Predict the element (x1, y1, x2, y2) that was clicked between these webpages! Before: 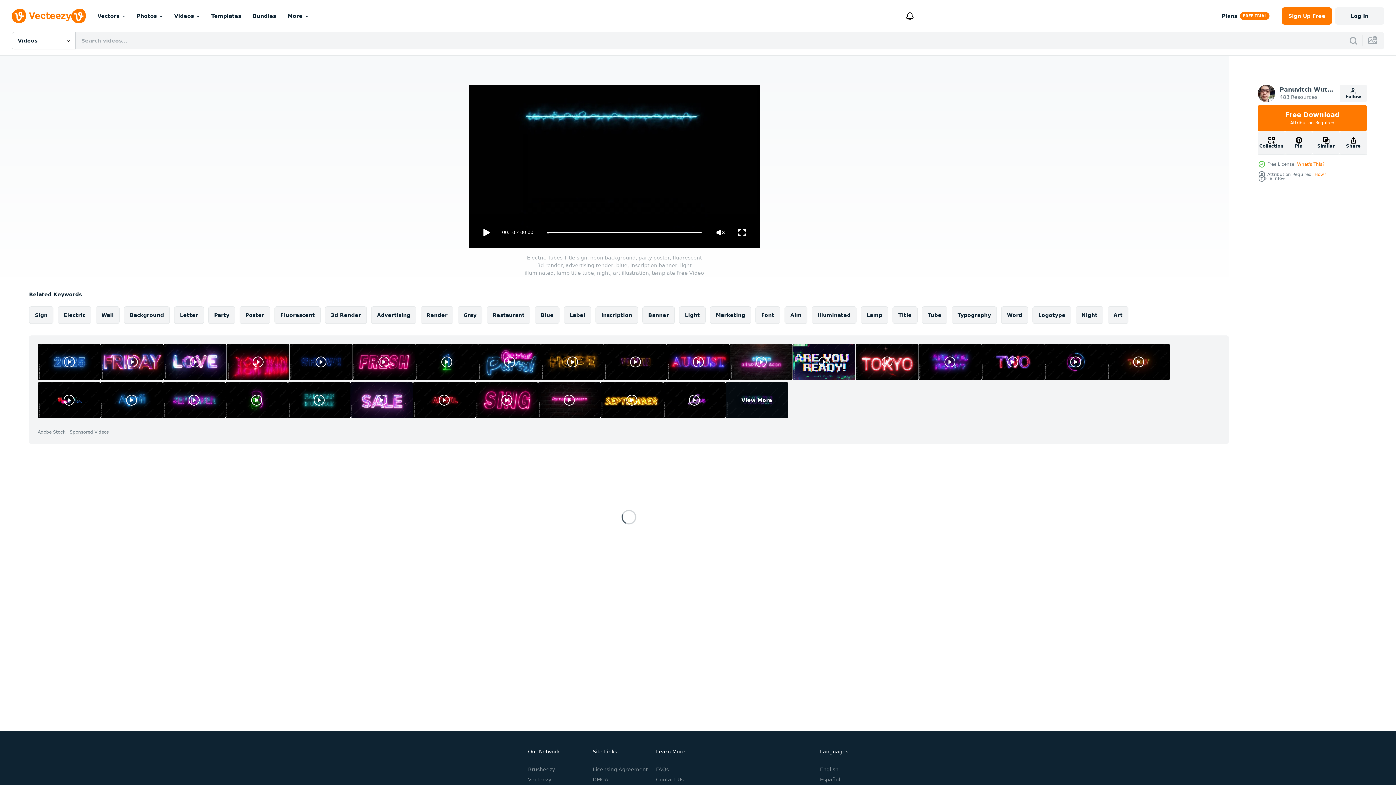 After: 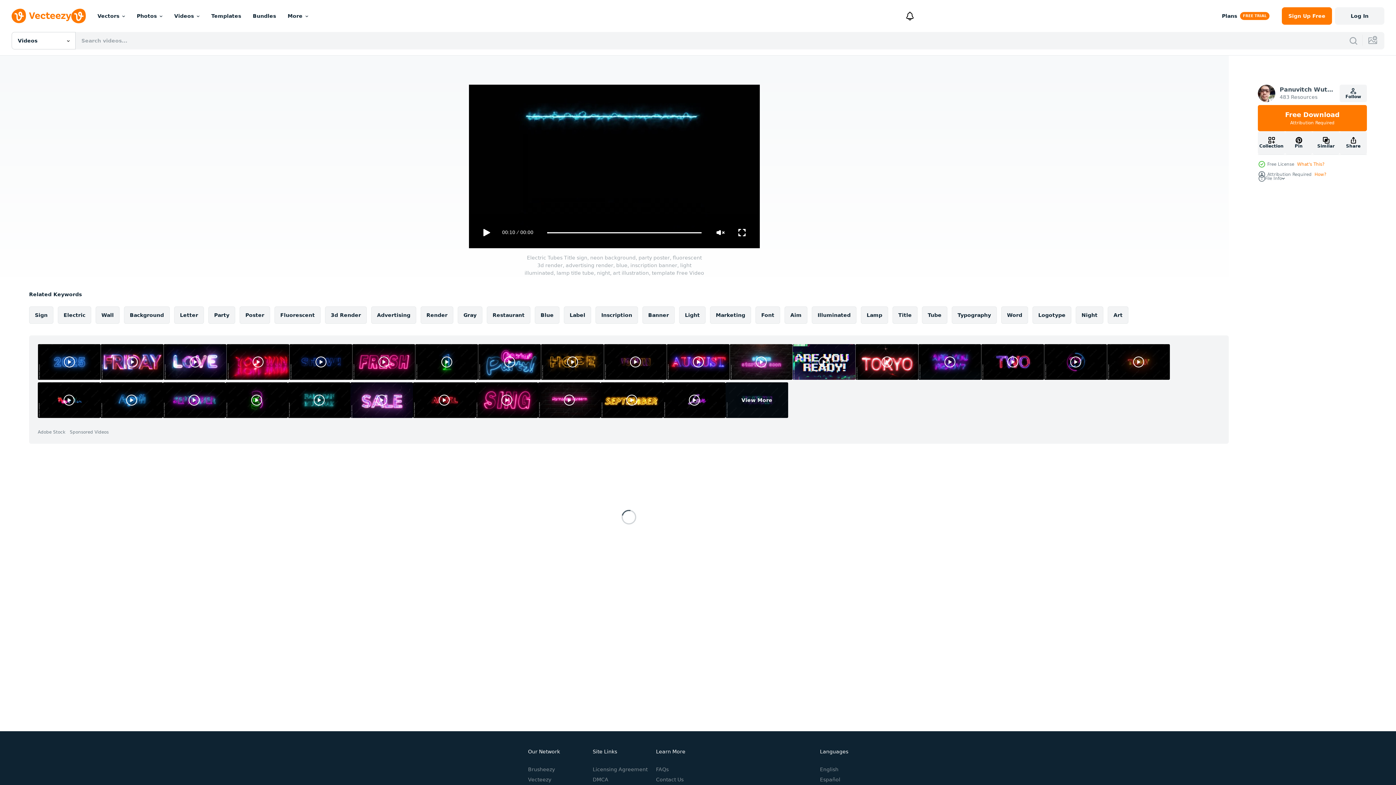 Action: bbox: (918, 344, 981, 380)